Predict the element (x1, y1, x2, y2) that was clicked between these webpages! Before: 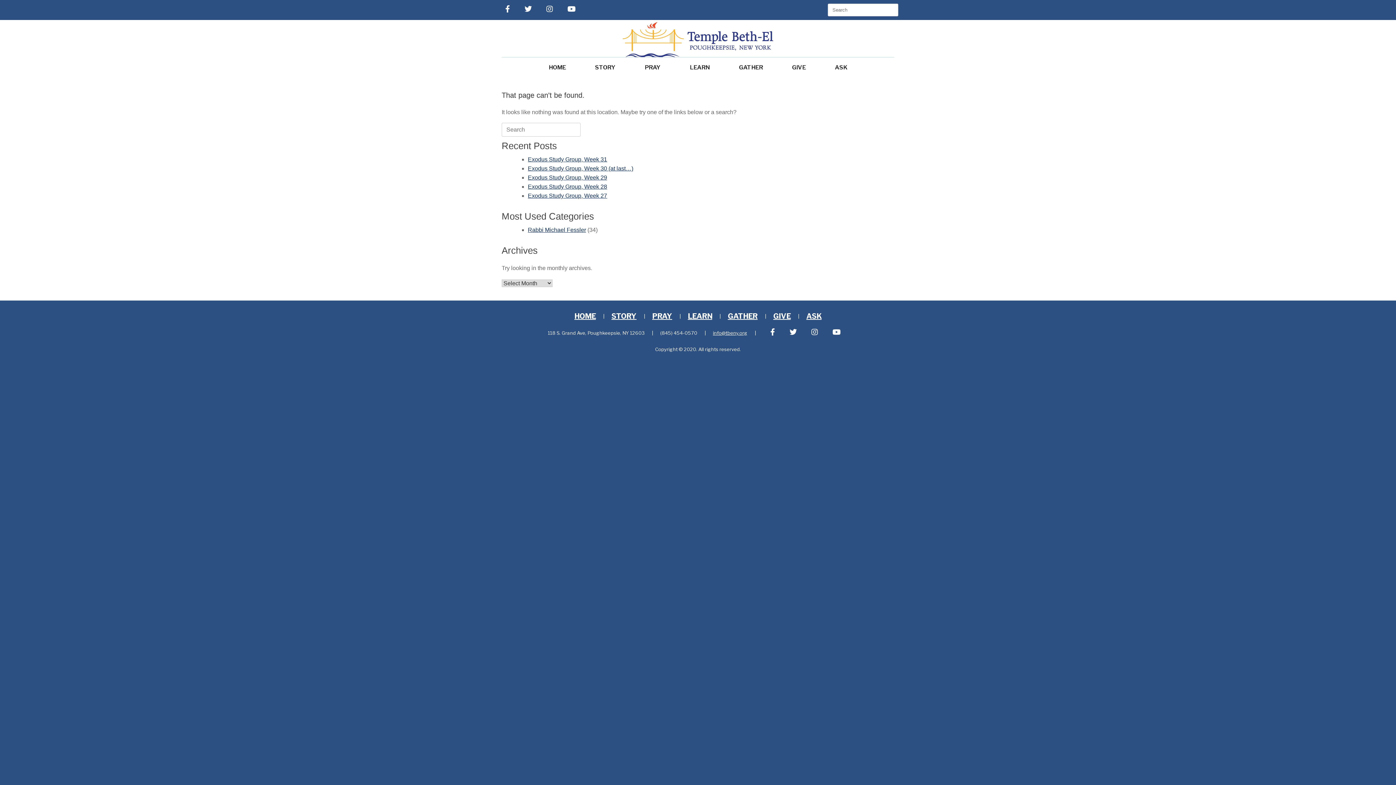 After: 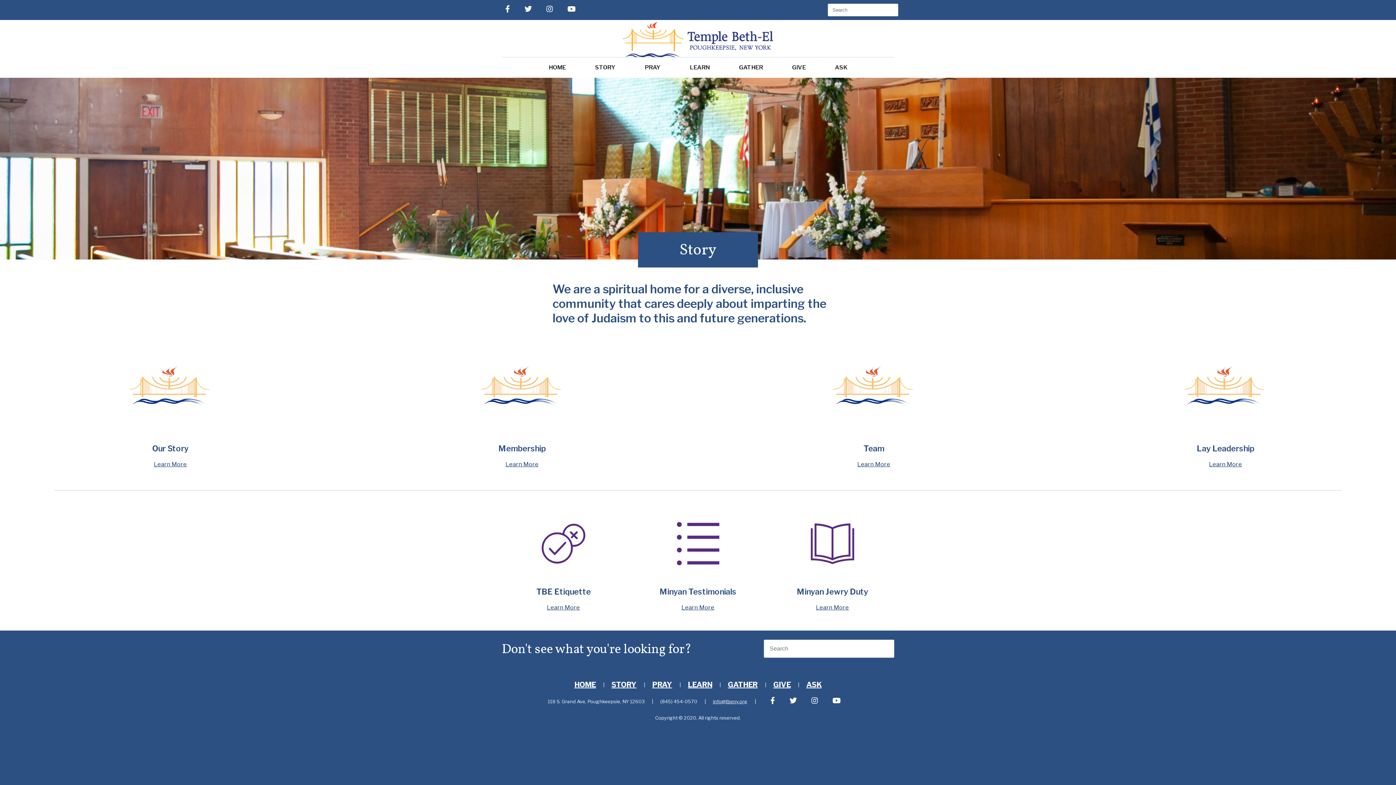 Action: bbox: (580, 57, 630, 77) label: STORY